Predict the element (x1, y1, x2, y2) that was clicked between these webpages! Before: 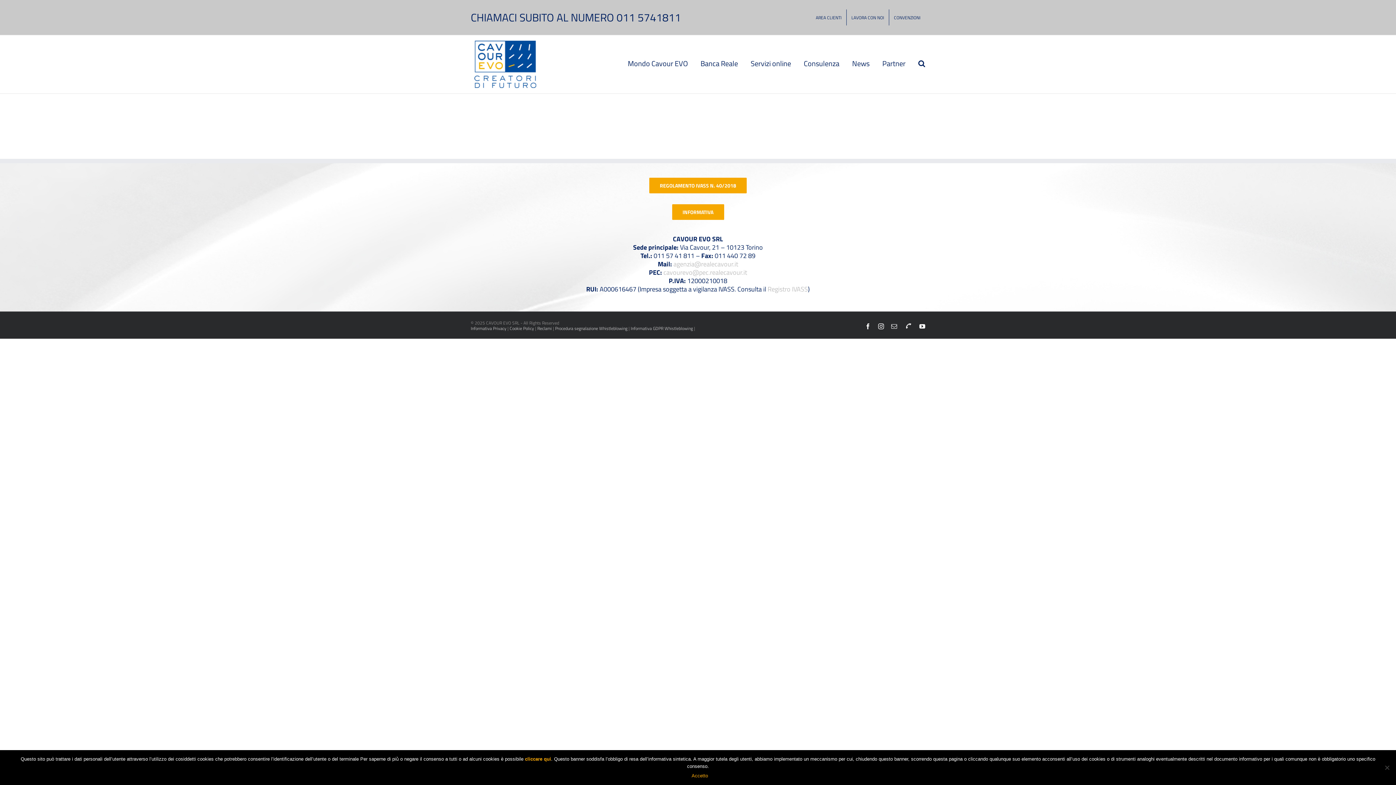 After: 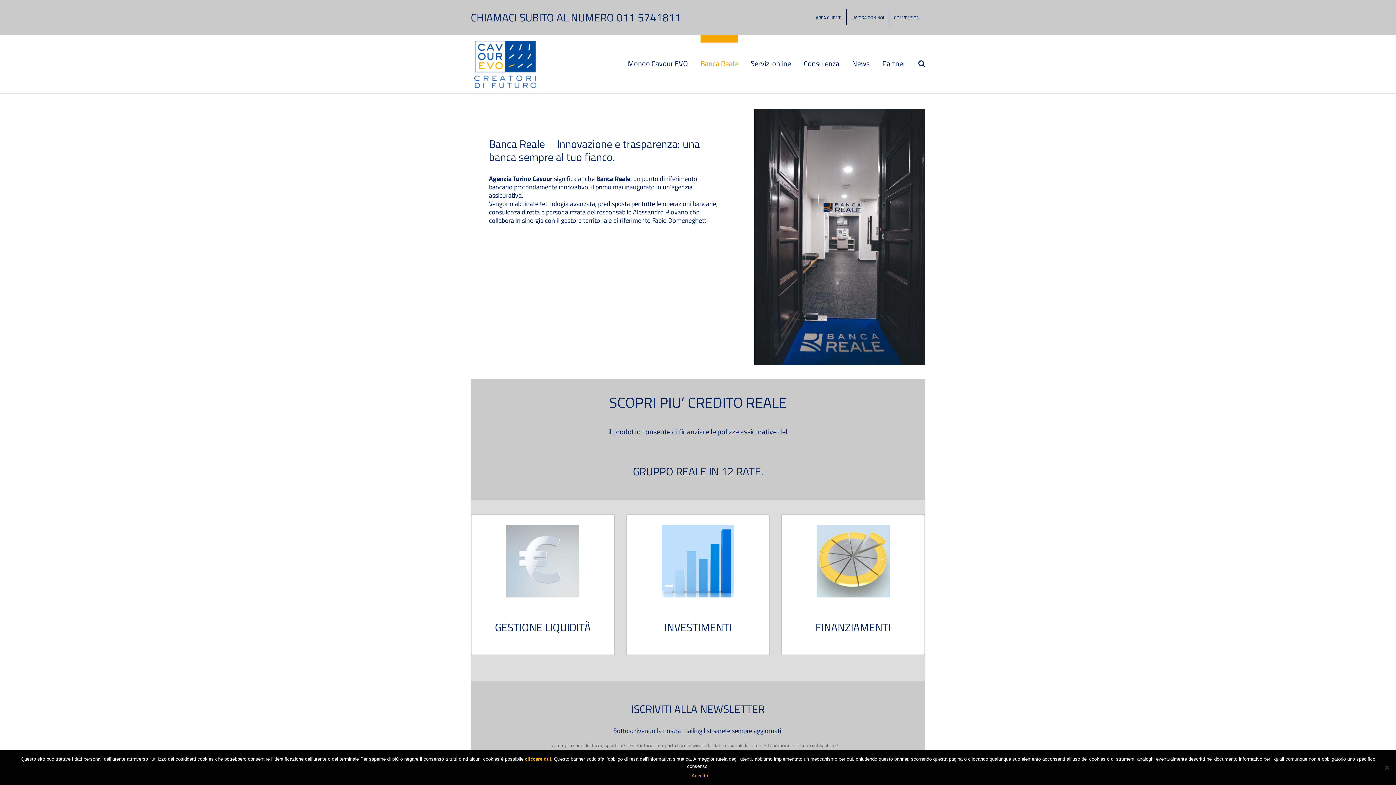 Action: label: Banca Reale bbox: (700, 35, 738, 84)